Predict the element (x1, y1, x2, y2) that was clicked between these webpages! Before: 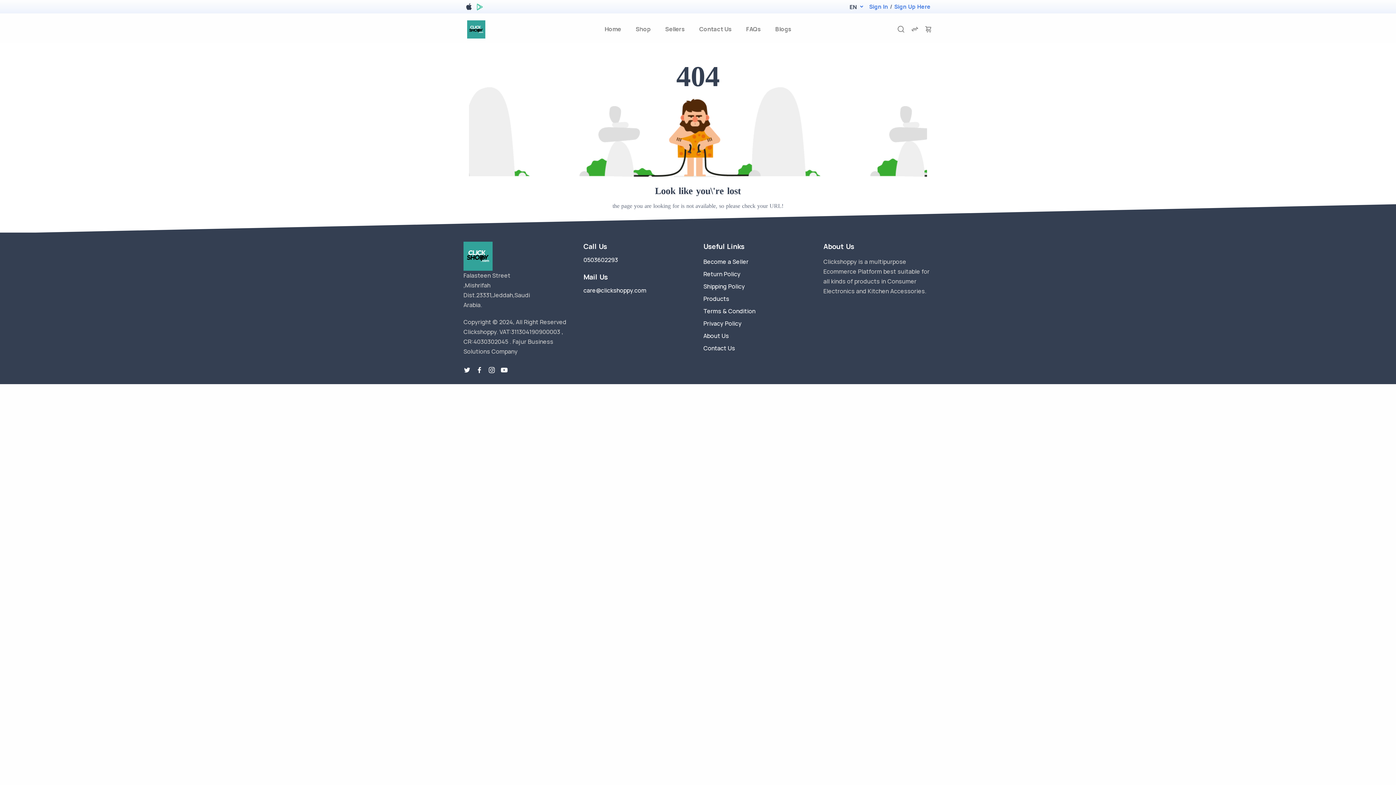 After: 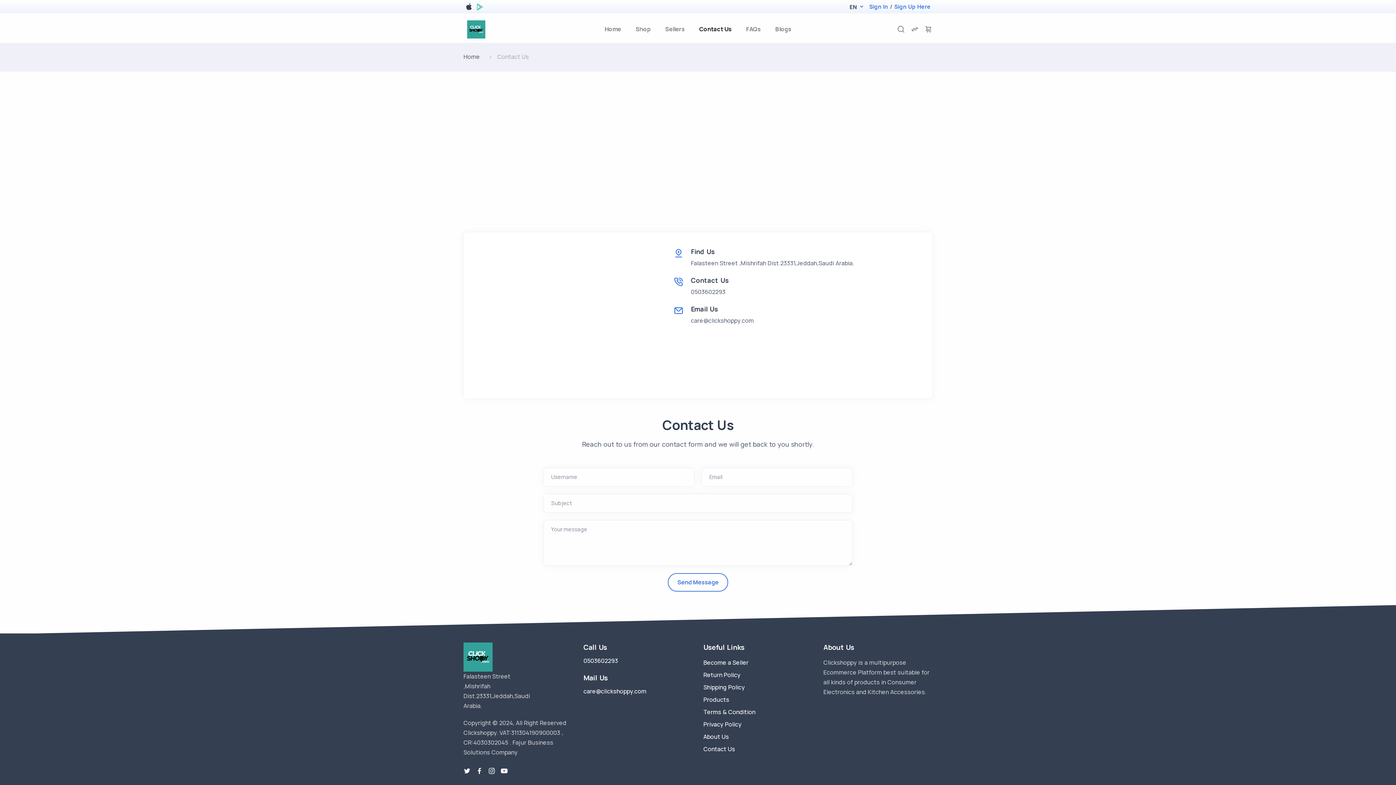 Action: bbox: (692, 15, 739, 42) label: contact-us